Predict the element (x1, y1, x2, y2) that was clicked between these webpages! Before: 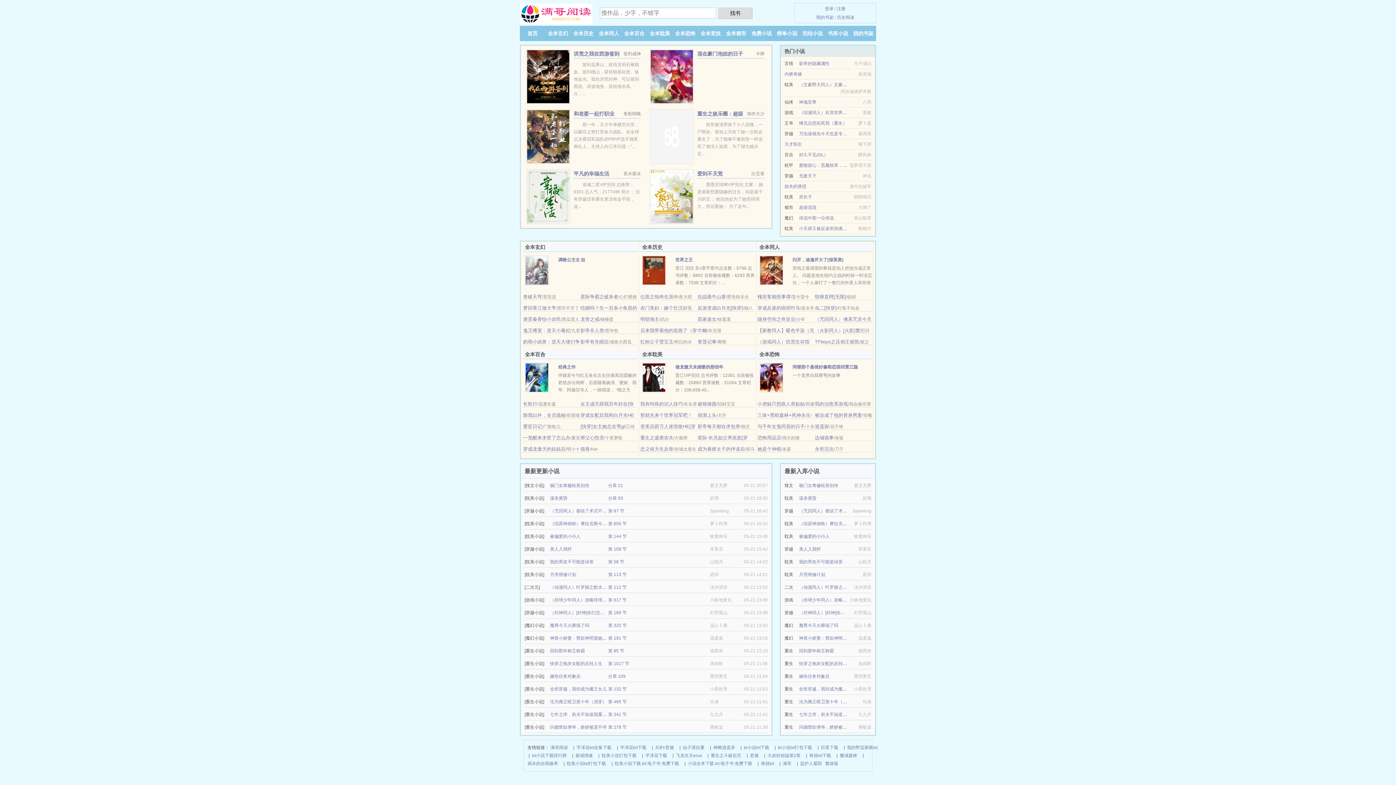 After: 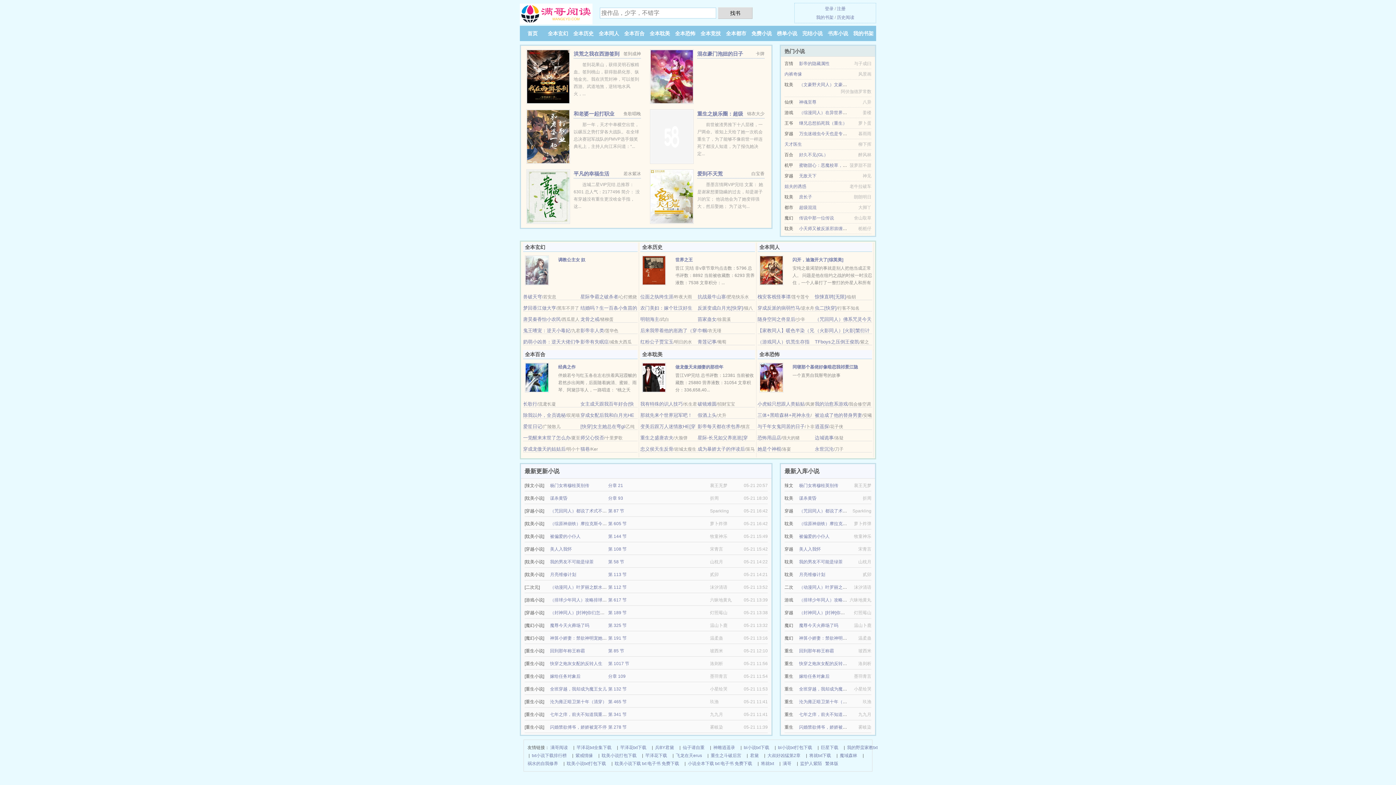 Action: label: 继兄总想掐死我（重生） bbox: (799, 120, 847, 125)